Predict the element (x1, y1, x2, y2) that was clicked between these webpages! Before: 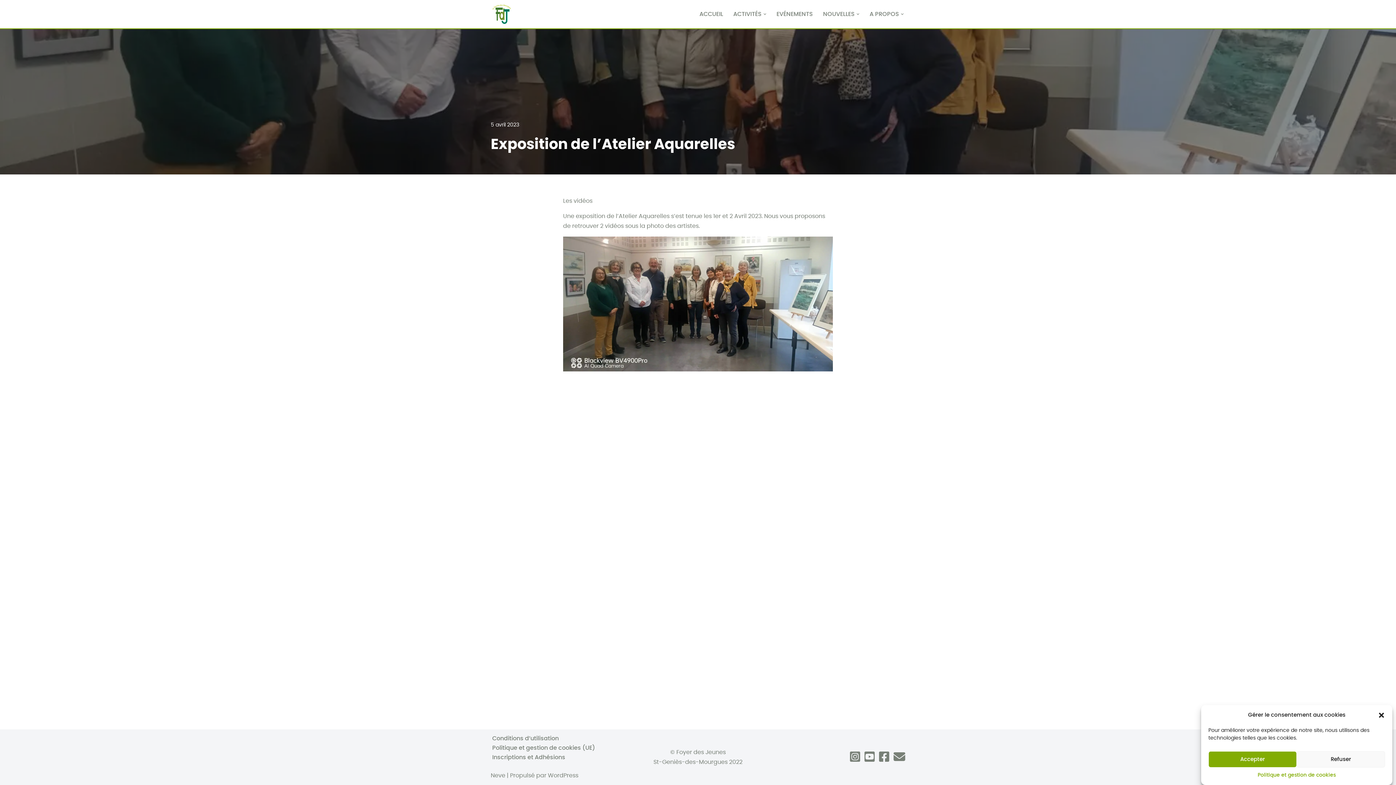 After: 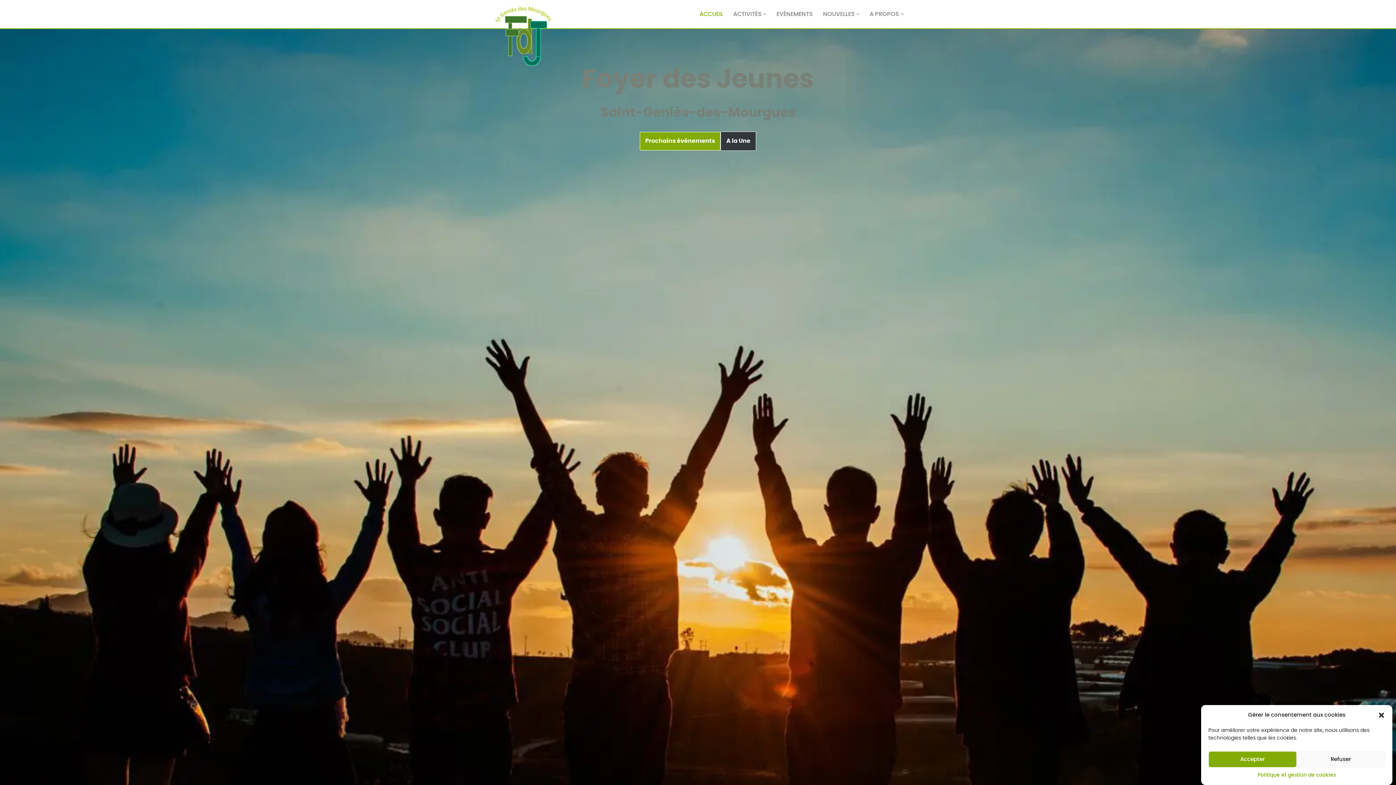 Action: bbox: (699, 9, 723, 18) label: ACCUEIL